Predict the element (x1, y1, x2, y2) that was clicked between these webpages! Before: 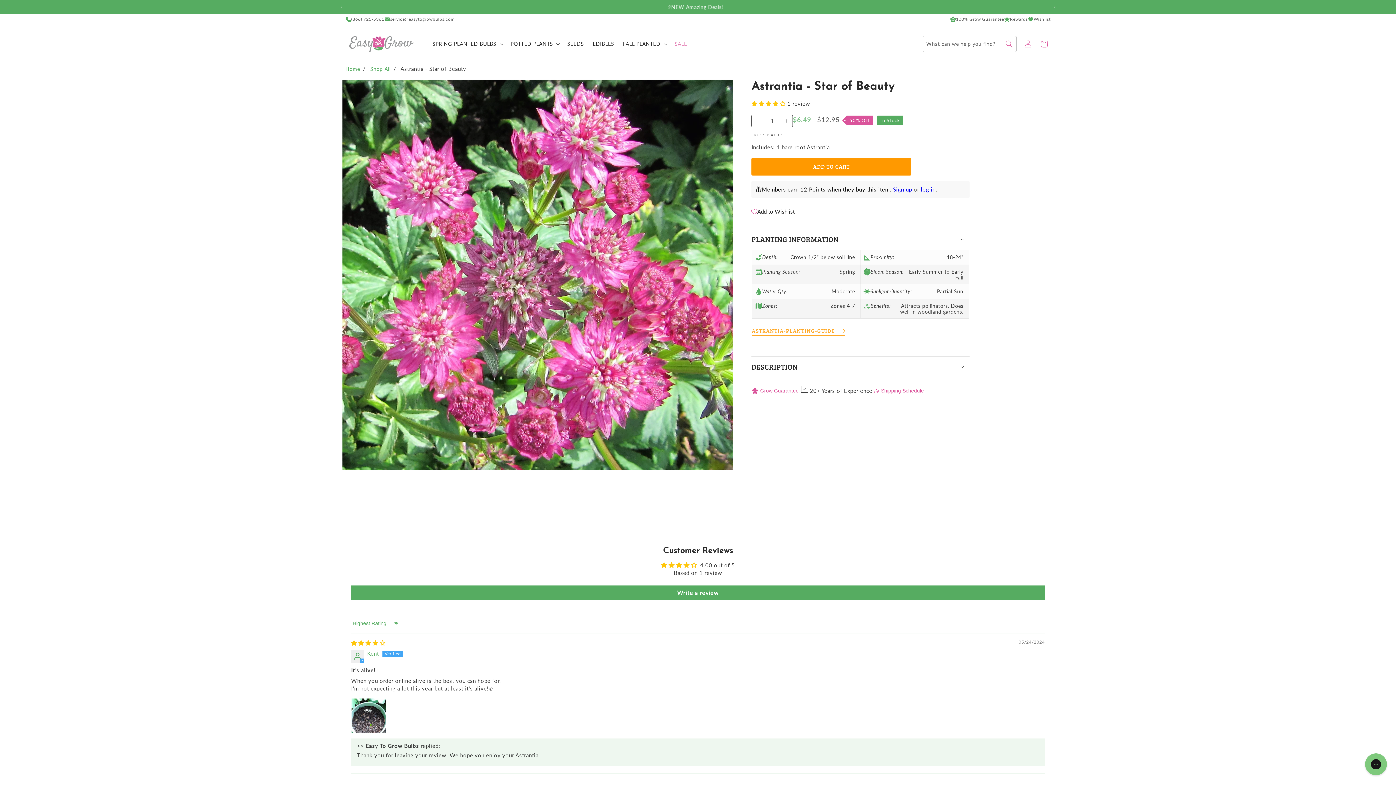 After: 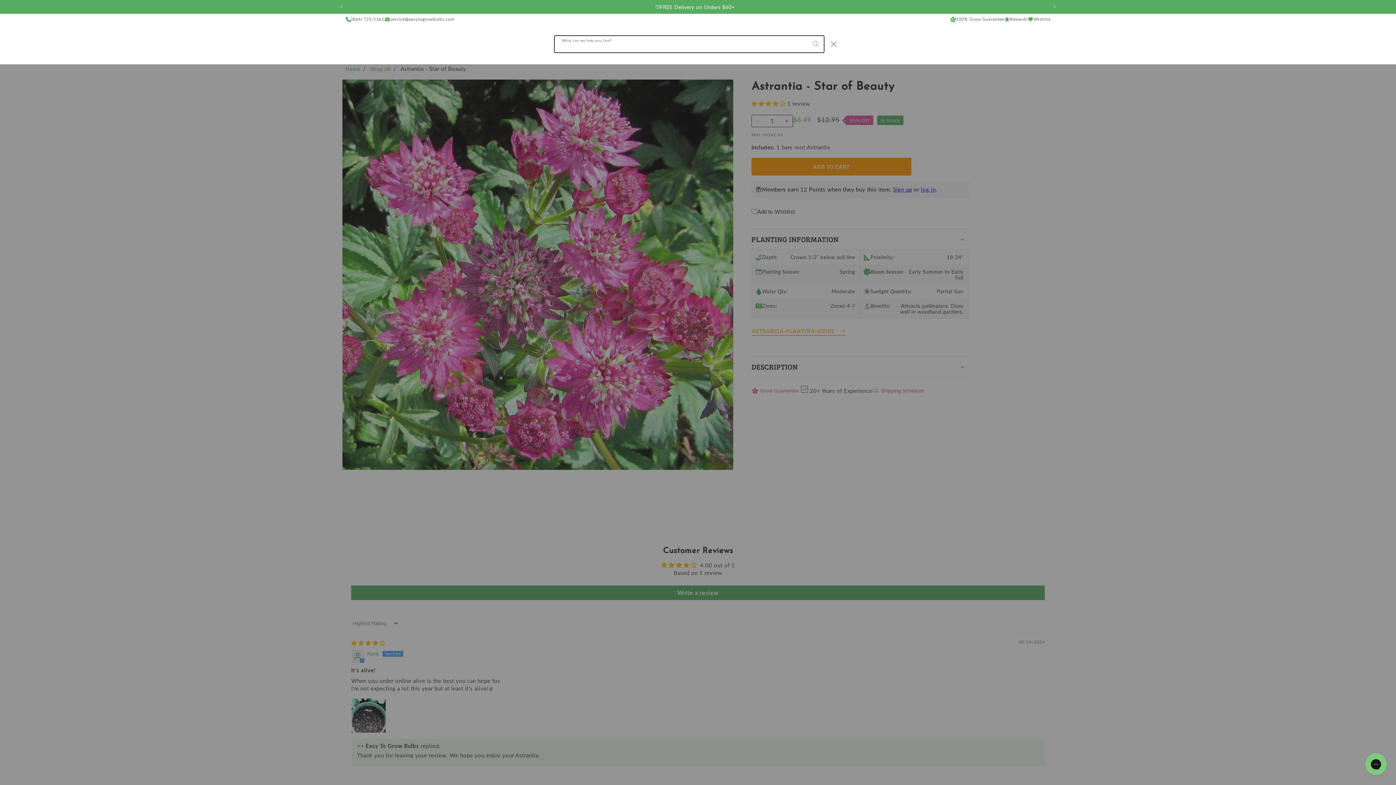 Action: bbox: (922, 36, 1016, 52) label: What can we help you find?